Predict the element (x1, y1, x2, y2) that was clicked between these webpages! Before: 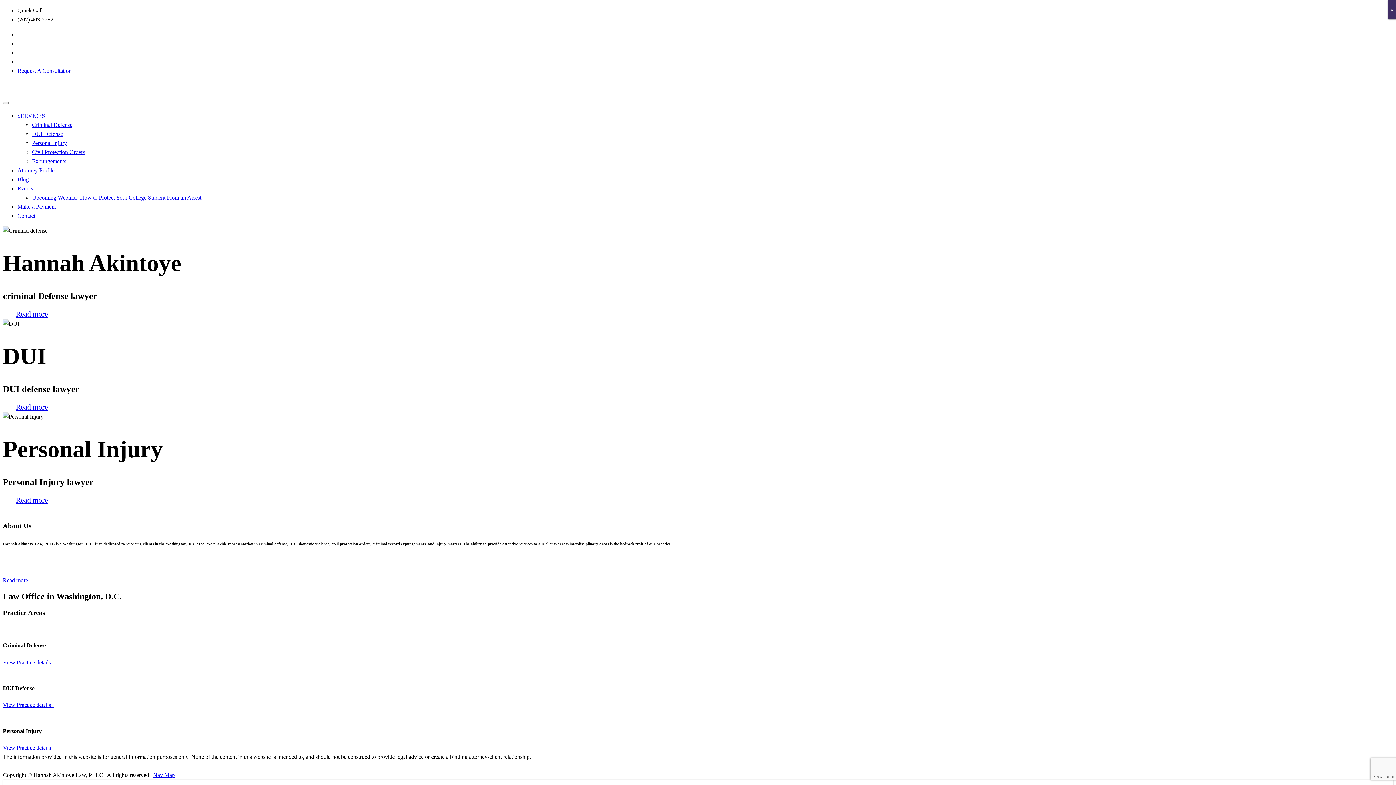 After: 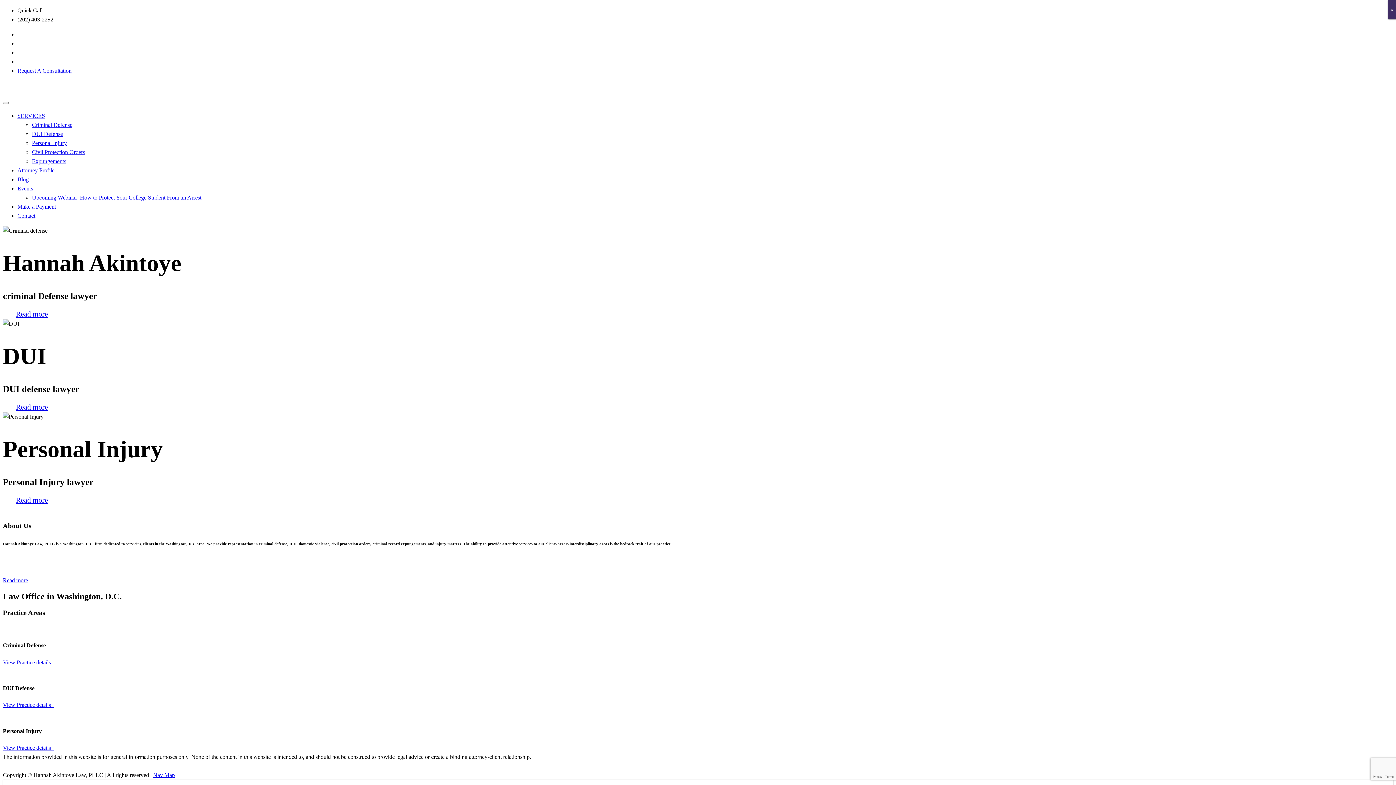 Action: bbox: (32, 149, 85, 155) label: Civil Protection Orders